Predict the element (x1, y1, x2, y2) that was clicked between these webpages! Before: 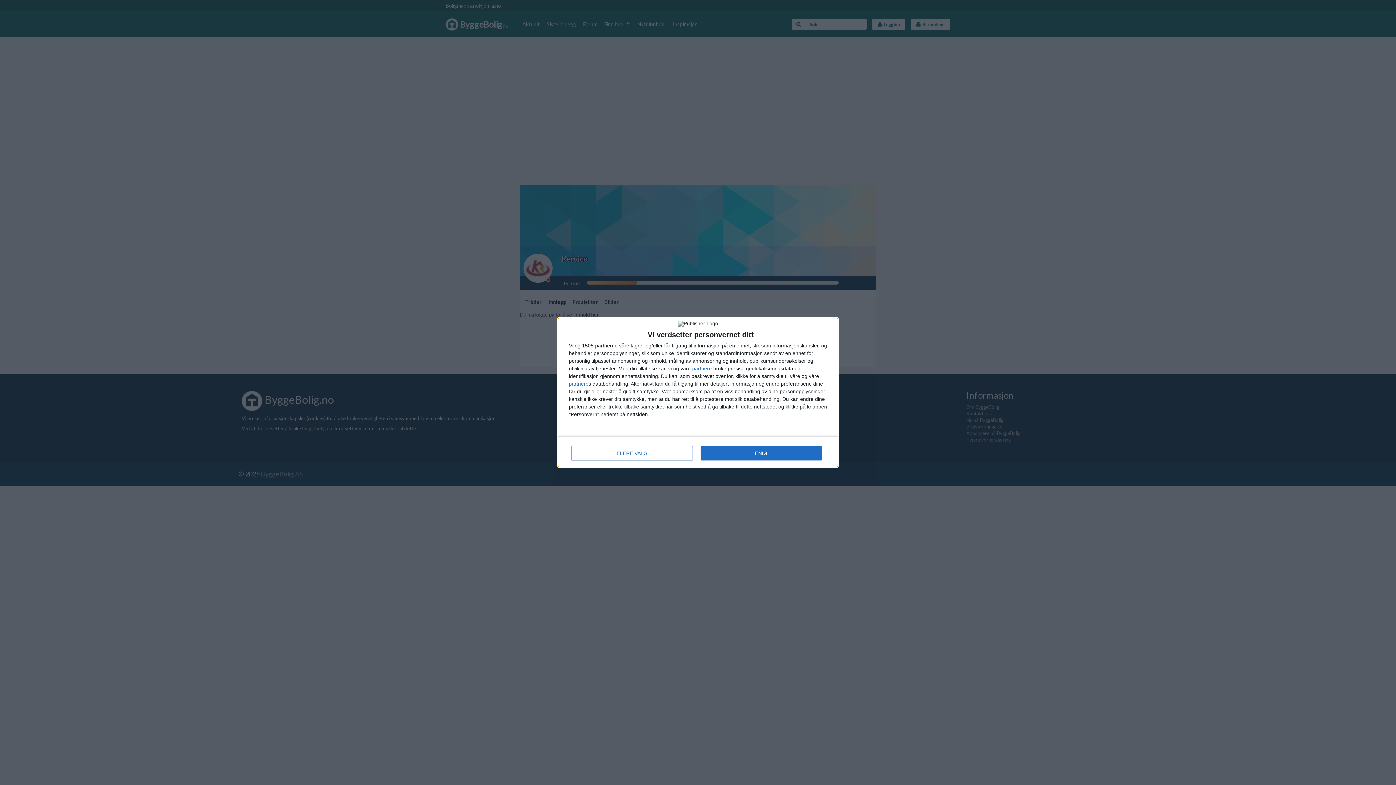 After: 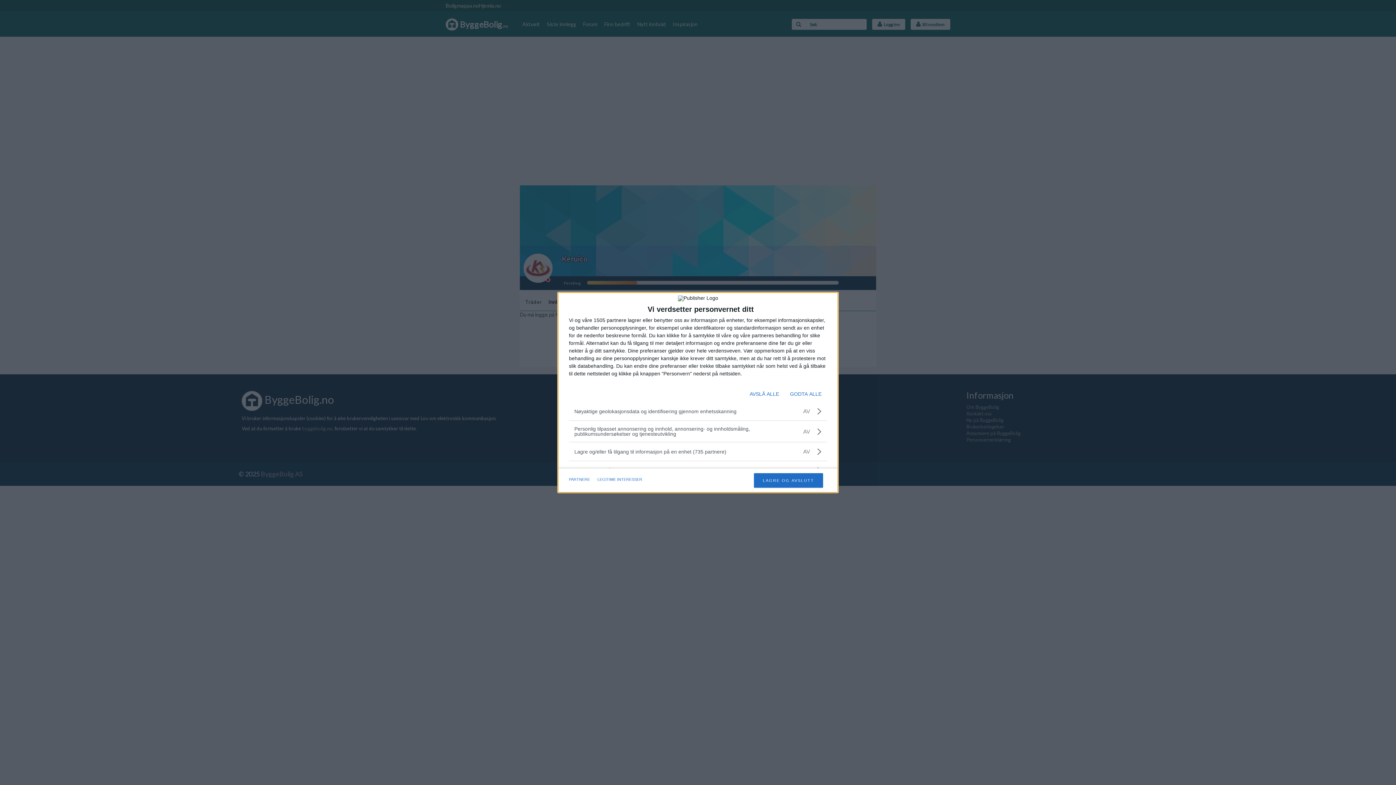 Action: label: FLERE VALG bbox: (571, 446, 692, 460)